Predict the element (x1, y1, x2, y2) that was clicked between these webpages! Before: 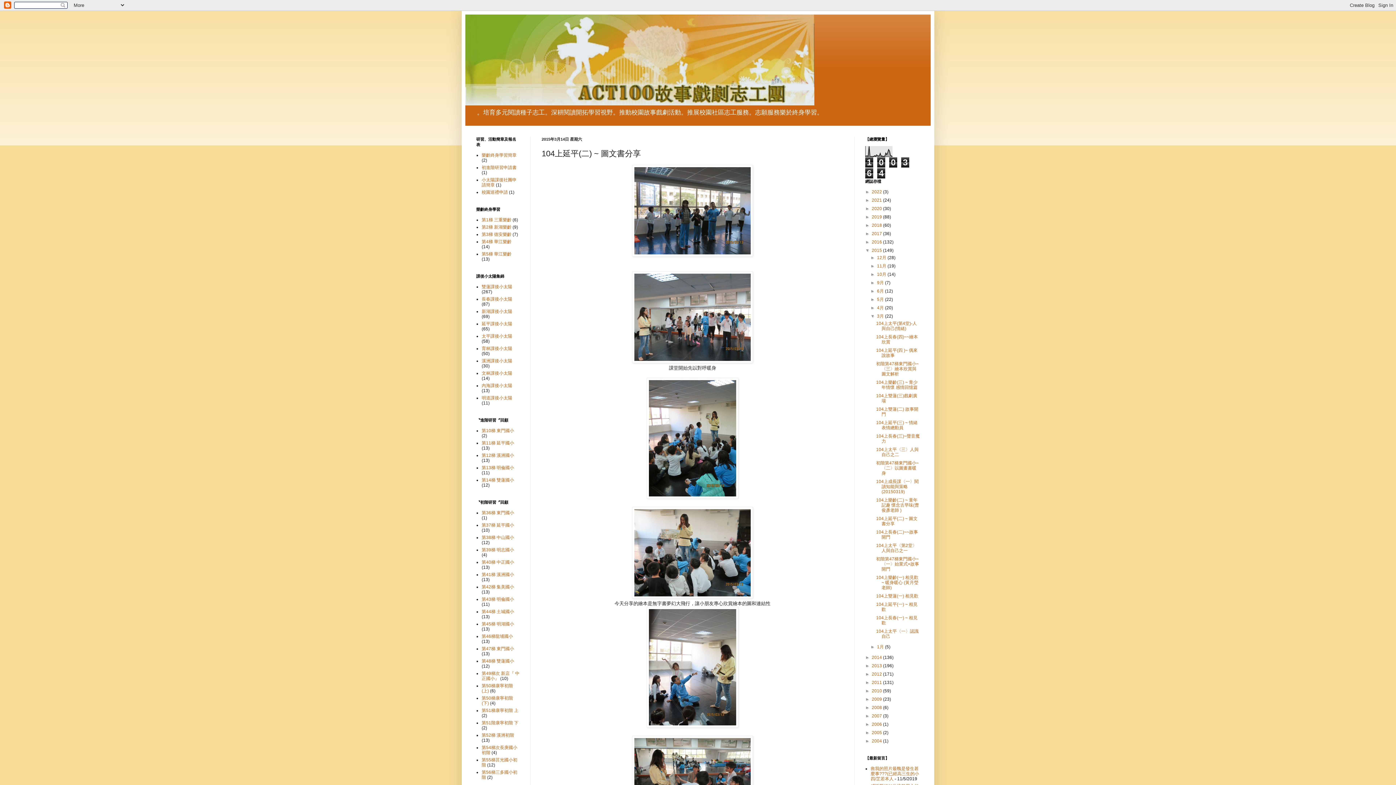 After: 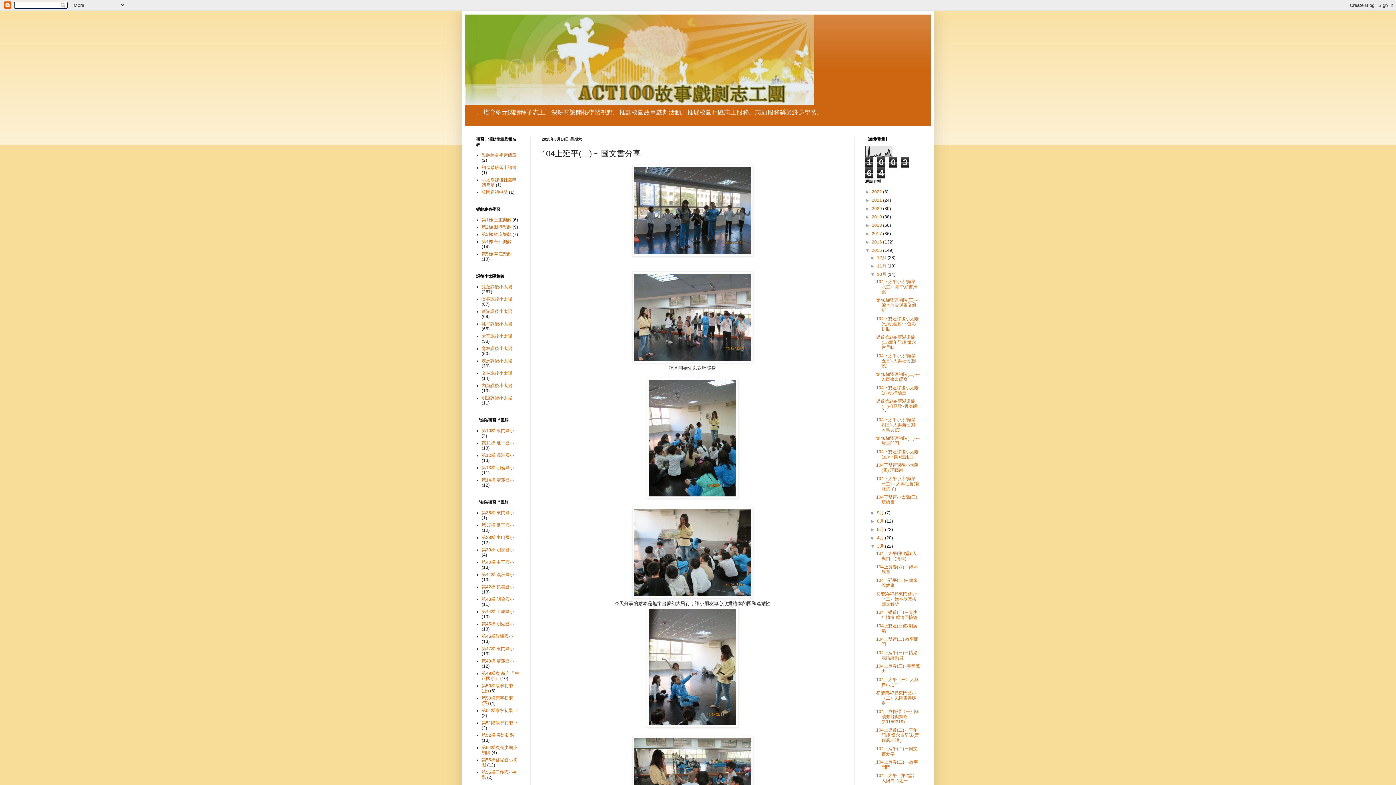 Action: label: ►   bbox: (870, 272, 877, 277)